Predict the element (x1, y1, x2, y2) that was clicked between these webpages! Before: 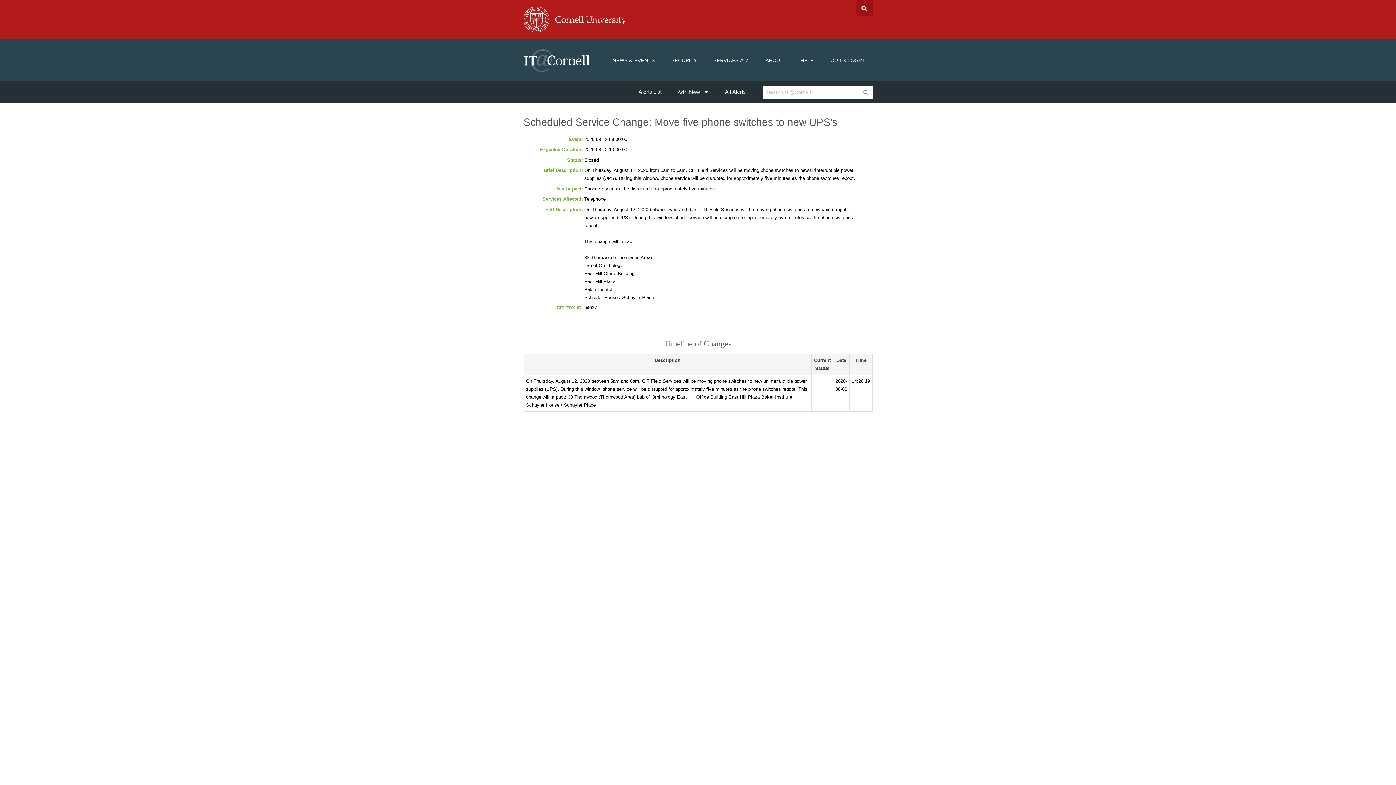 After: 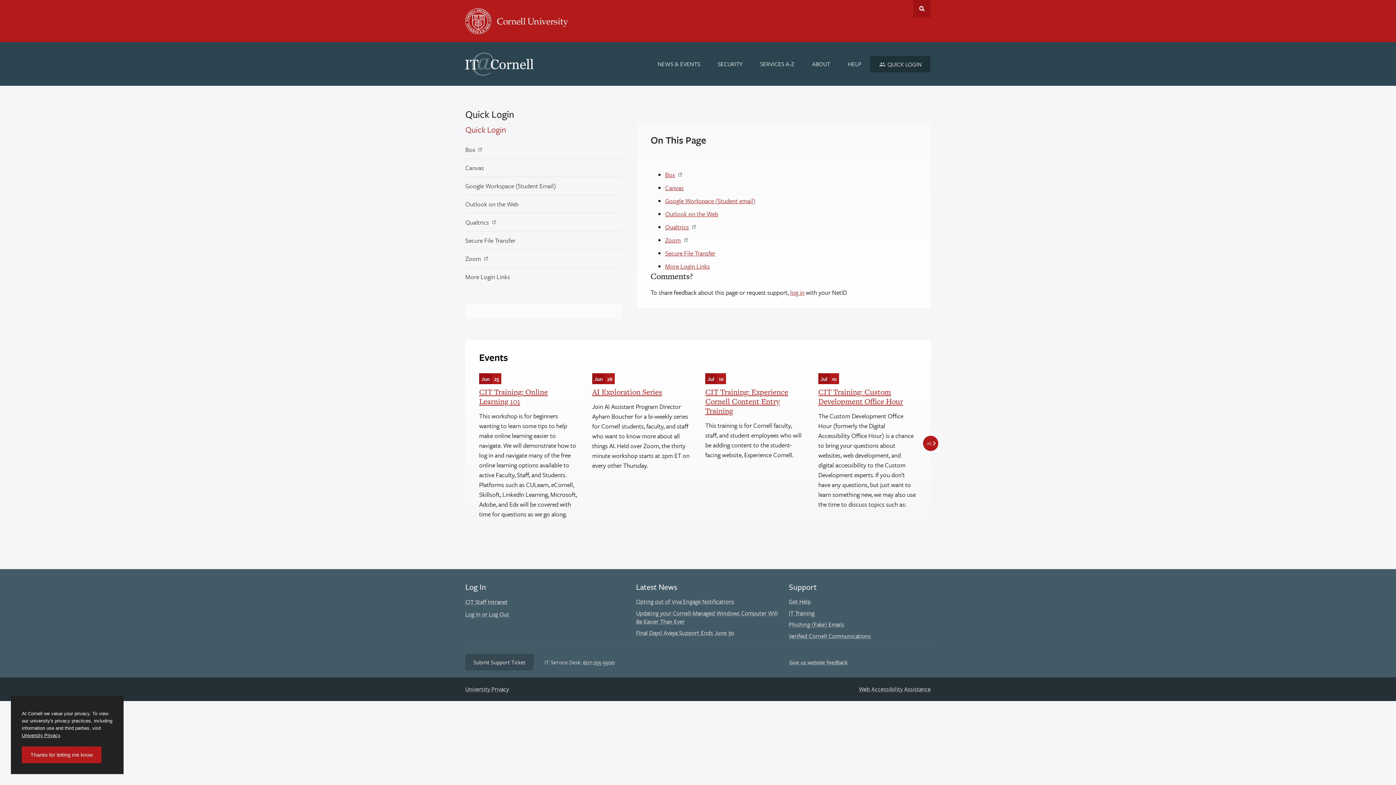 Action: bbox: (822, 52, 871, 67) label: QUICK LOGIN